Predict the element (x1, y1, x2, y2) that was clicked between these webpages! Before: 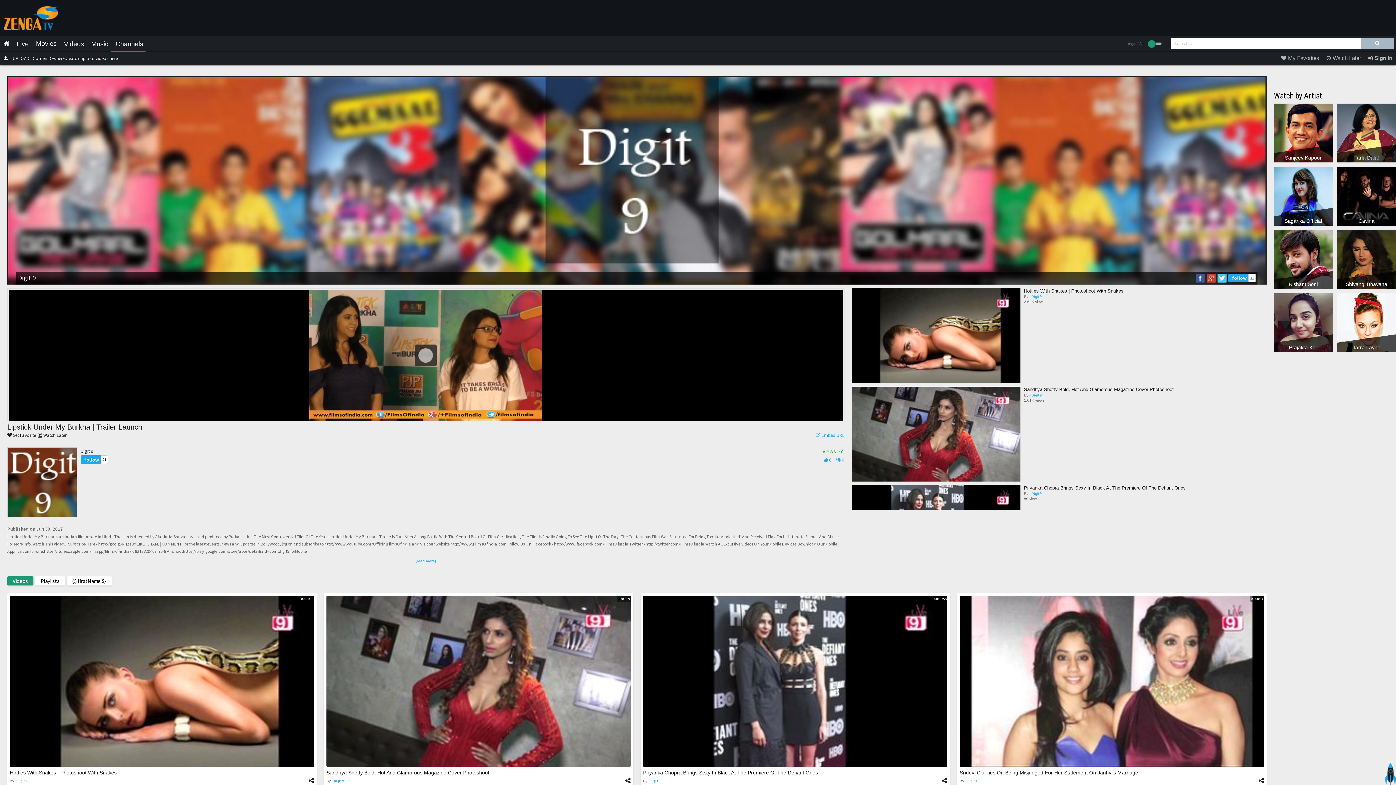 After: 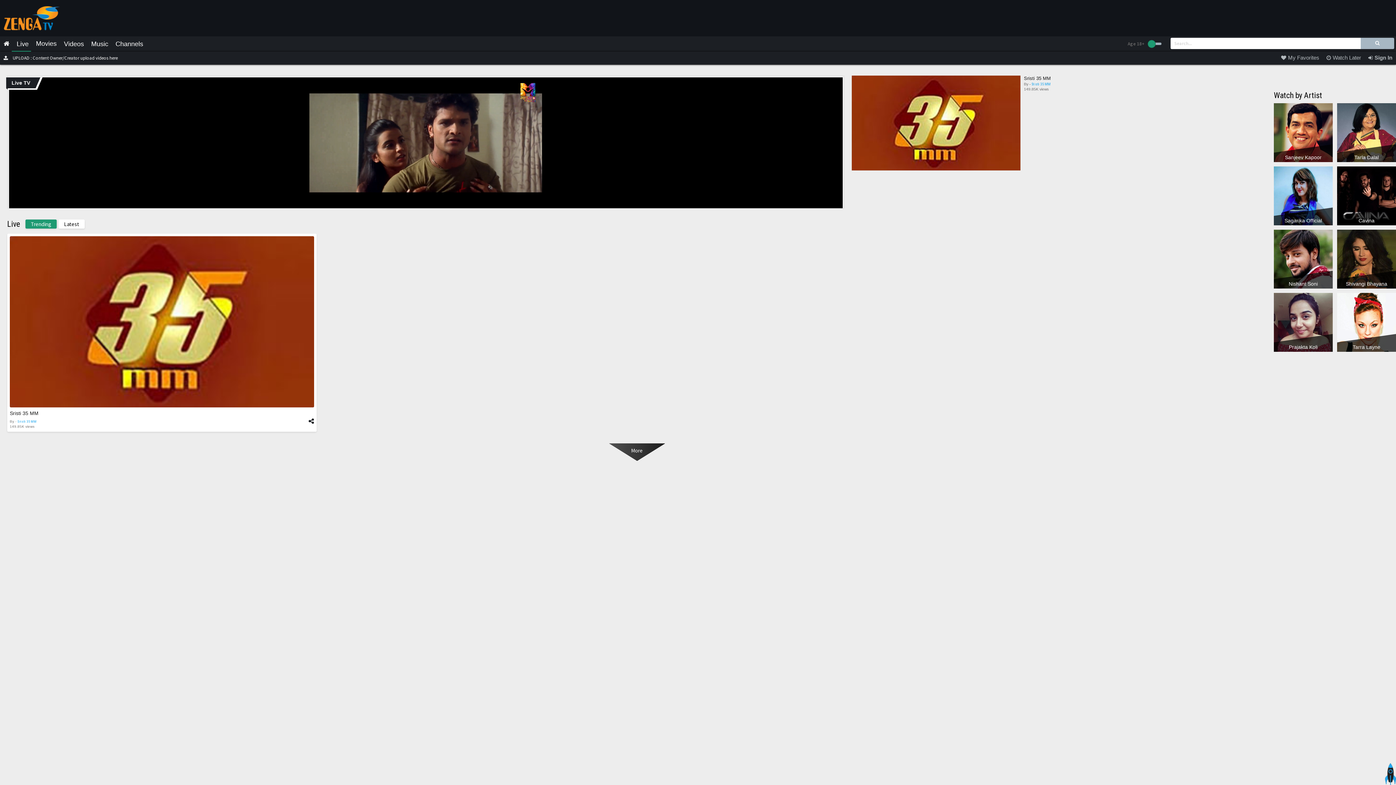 Action: label: Live bbox: (11, 36, 33, 50)